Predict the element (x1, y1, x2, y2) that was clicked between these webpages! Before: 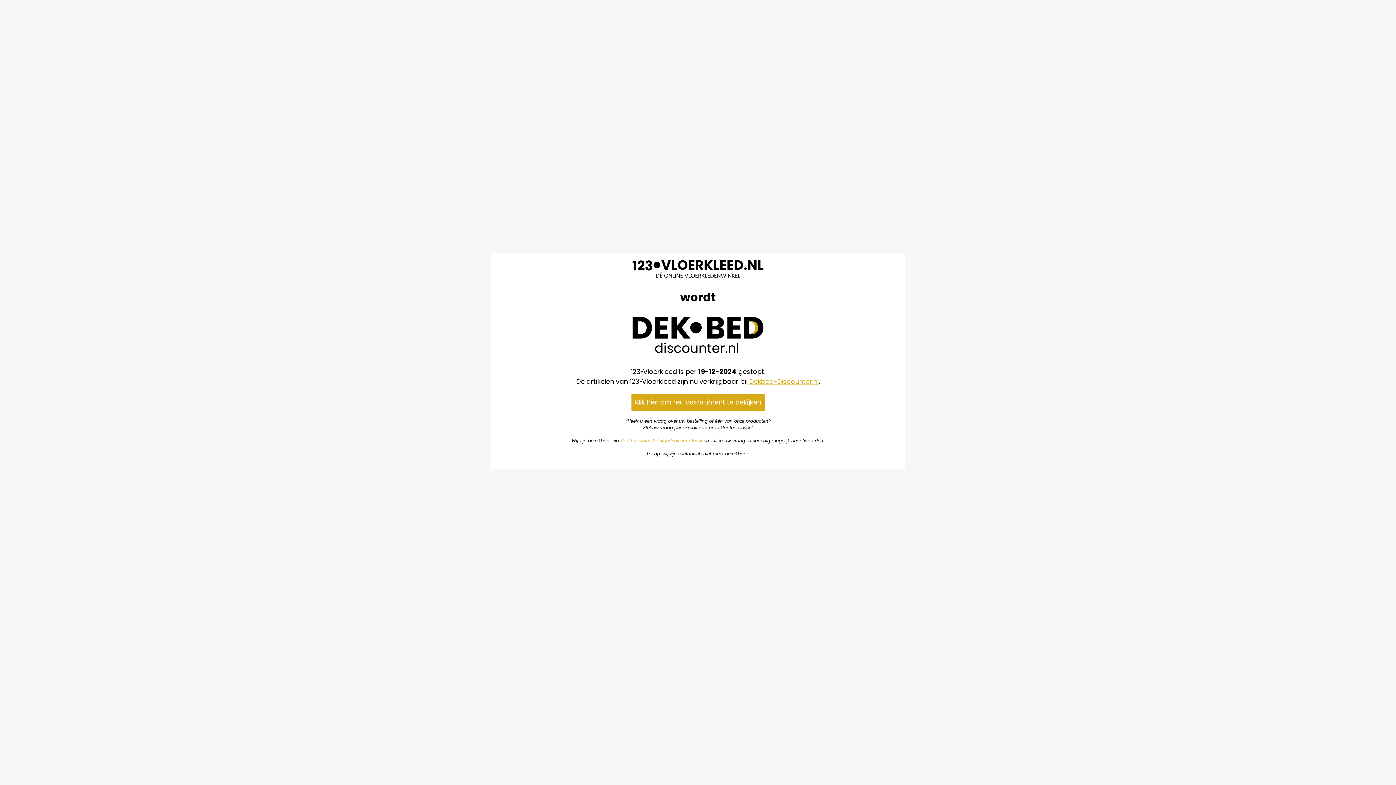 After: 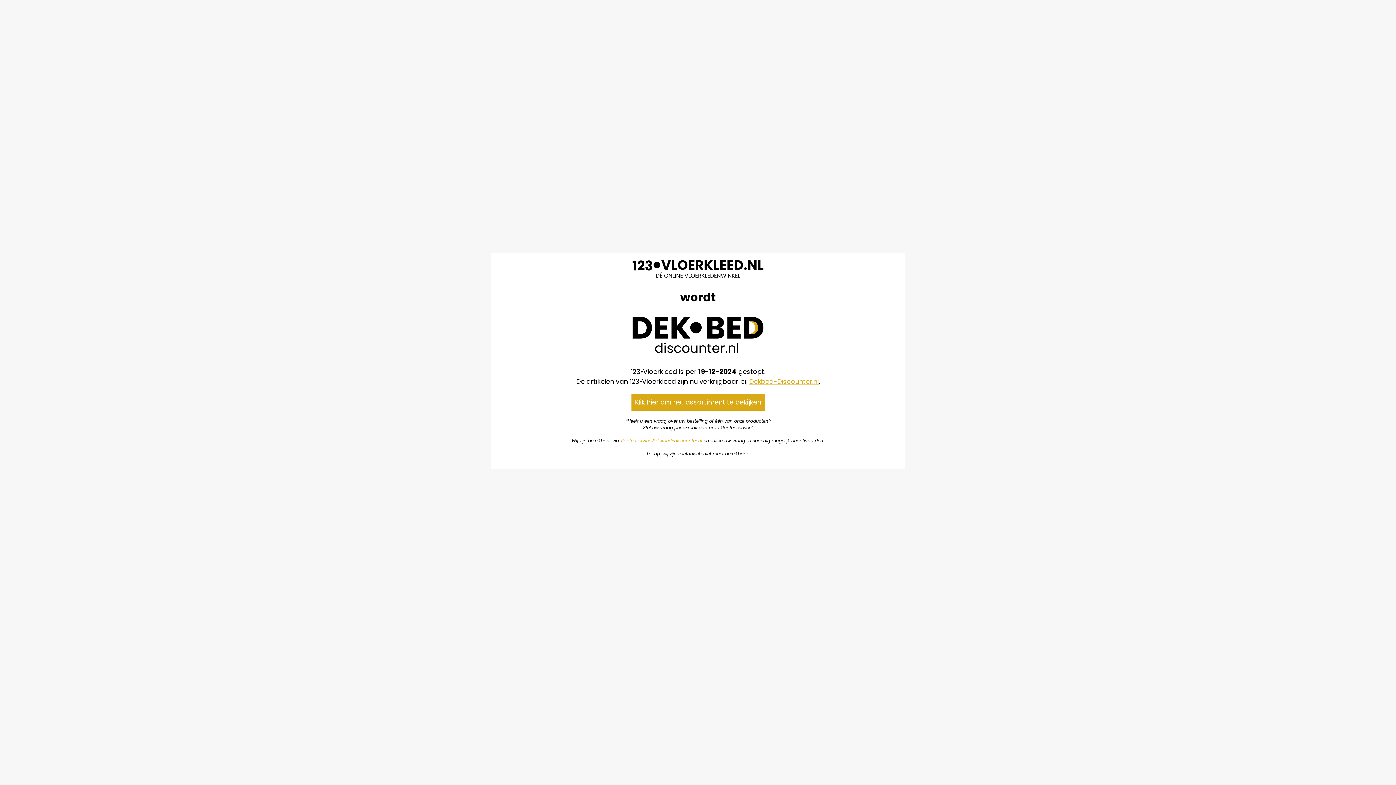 Action: bbox: (620, 437, 702, 443) label: klantenservice@dekbed-discounter.nl